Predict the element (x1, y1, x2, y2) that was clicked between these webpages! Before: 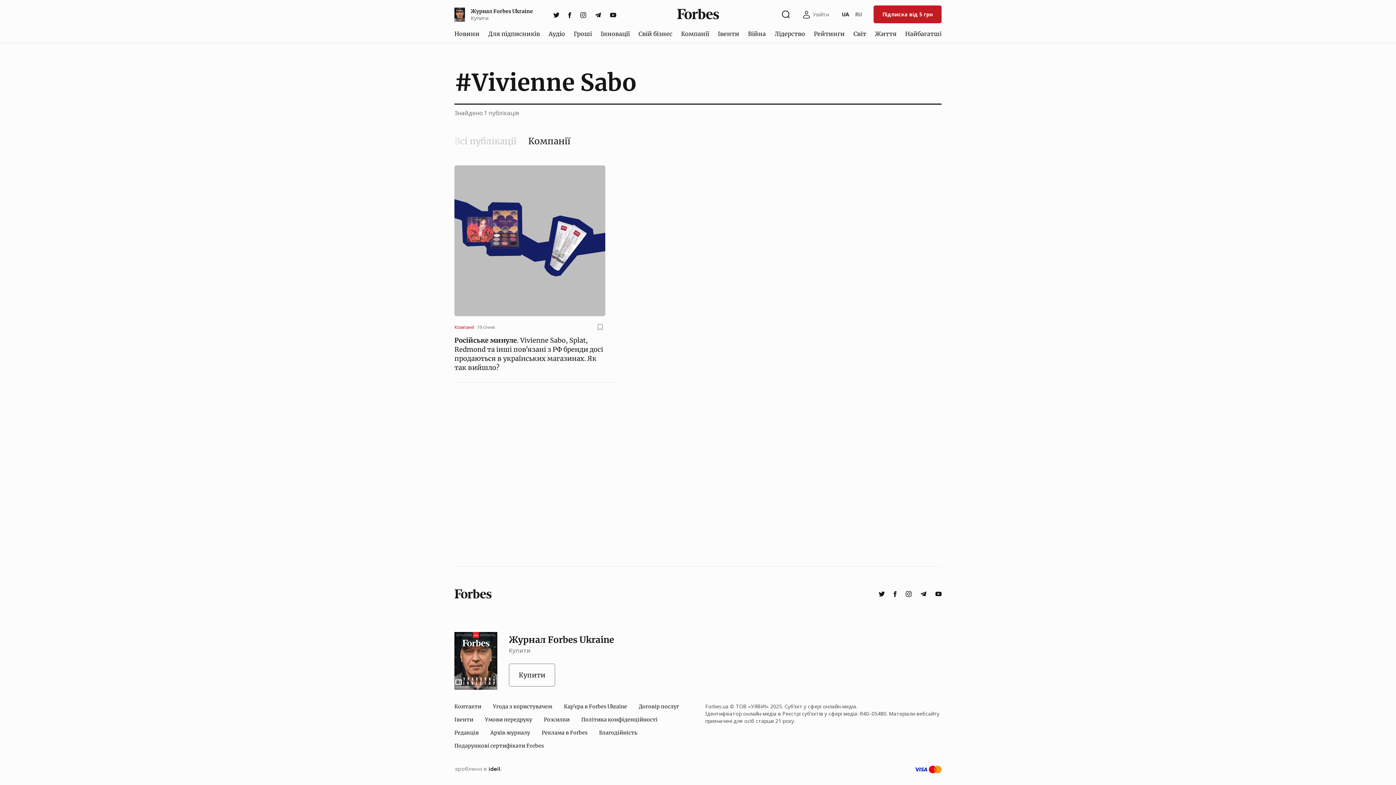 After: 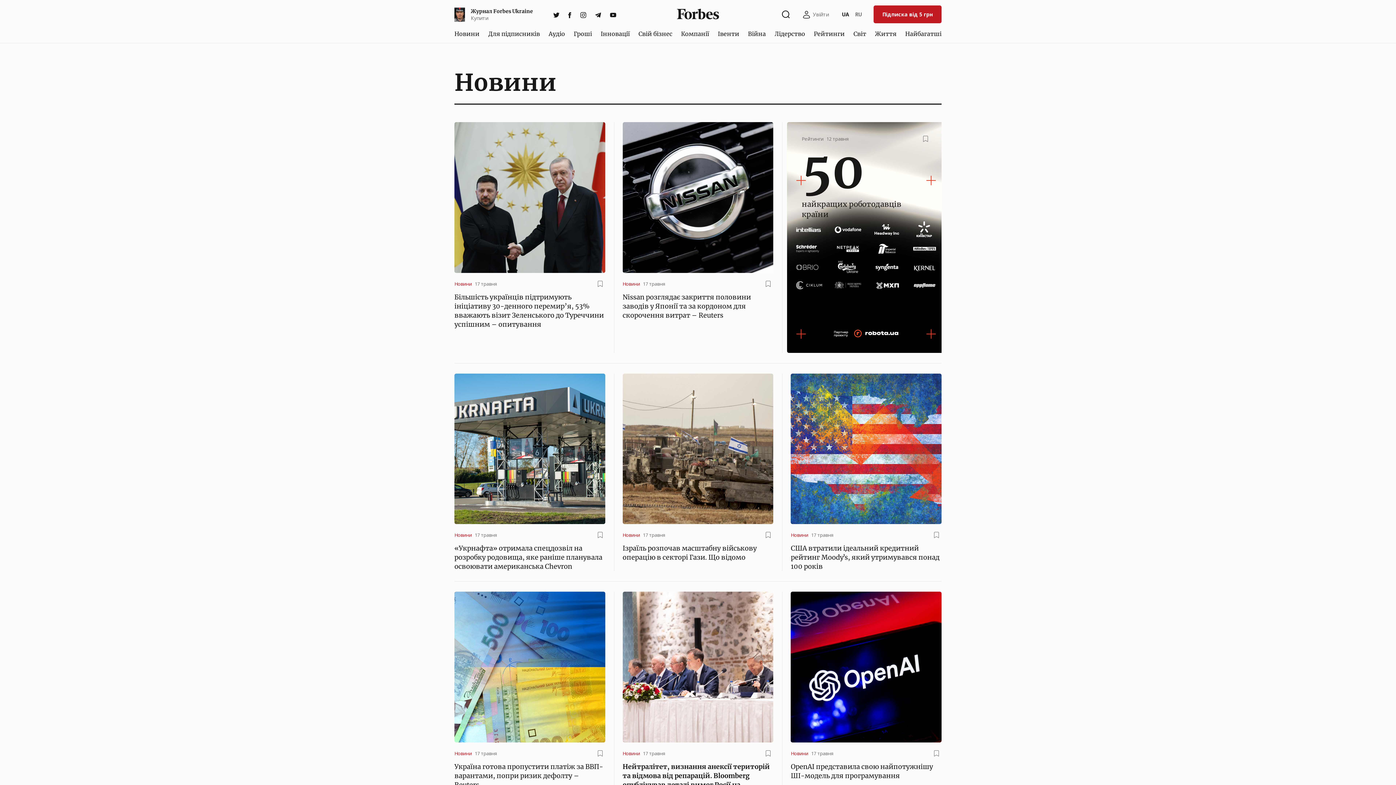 Action: label: Новини bbox: (451, 26, 482, 40)